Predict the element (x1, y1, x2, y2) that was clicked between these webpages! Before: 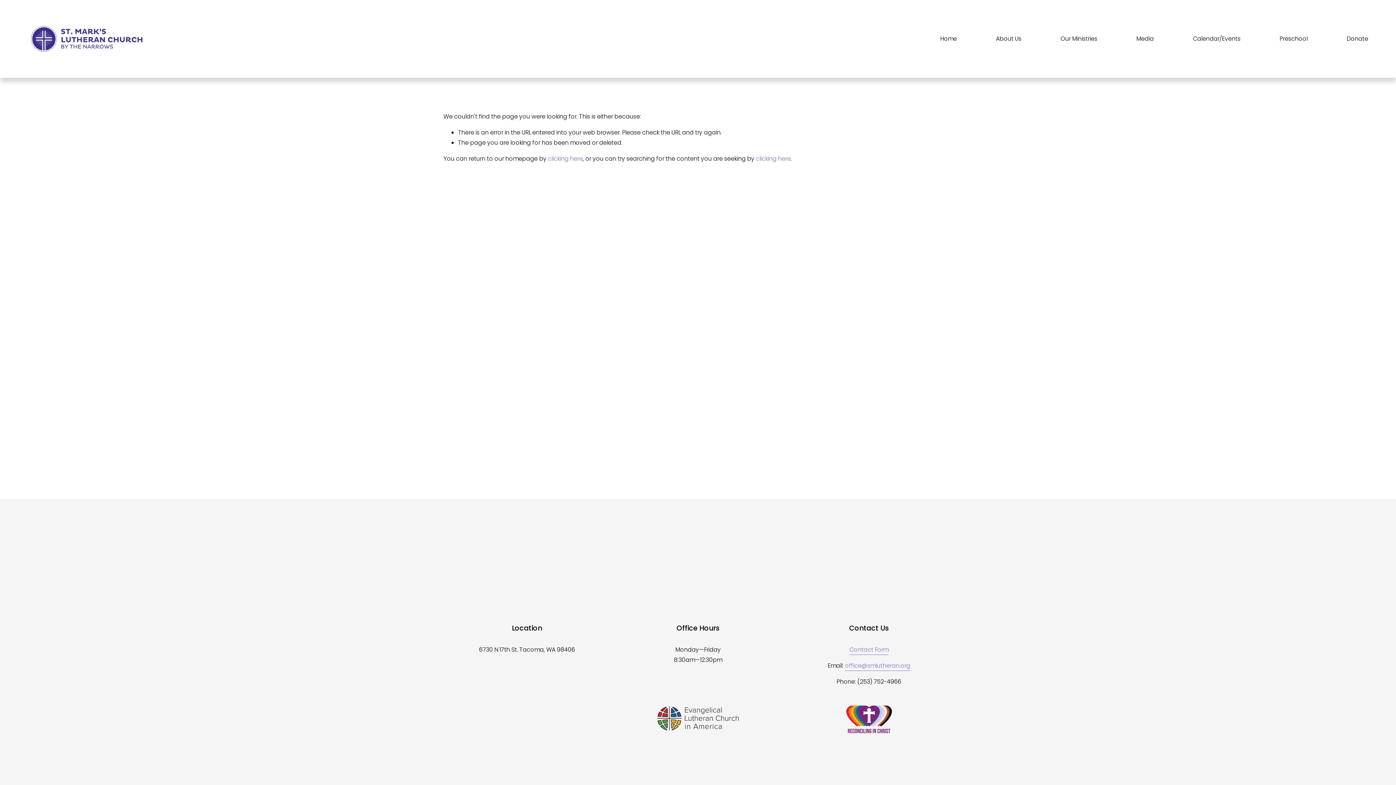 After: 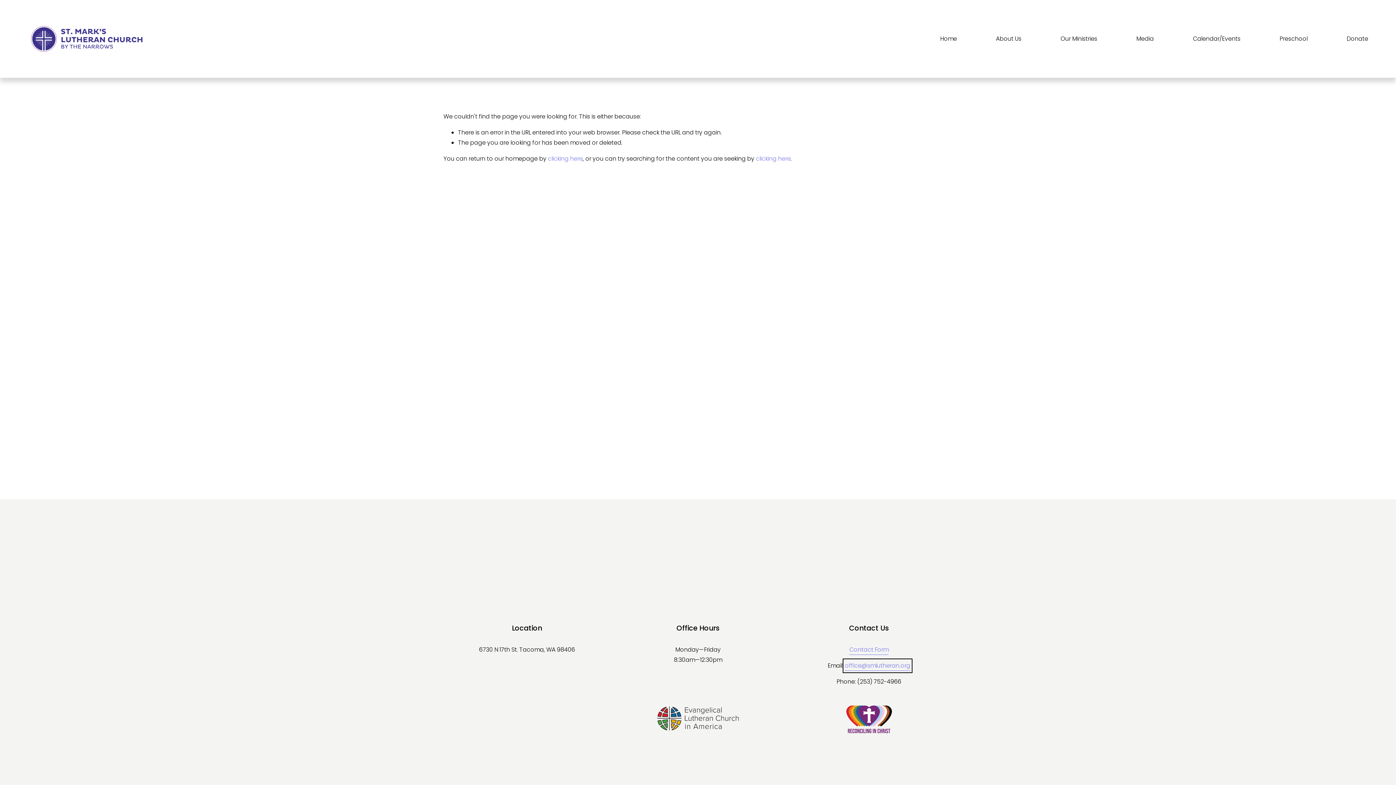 Action: label: office@smlutheran.org bbox: (845, 660, 910, 671)